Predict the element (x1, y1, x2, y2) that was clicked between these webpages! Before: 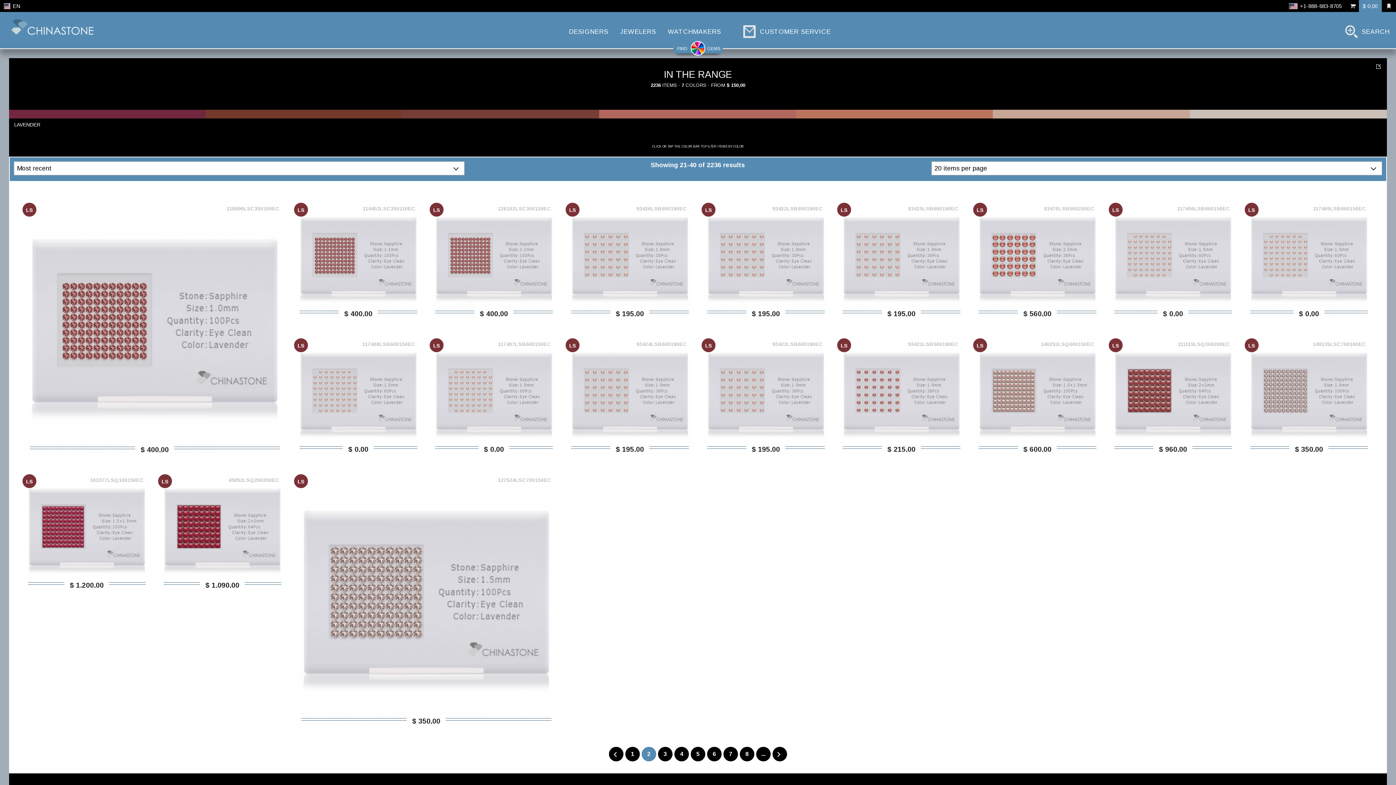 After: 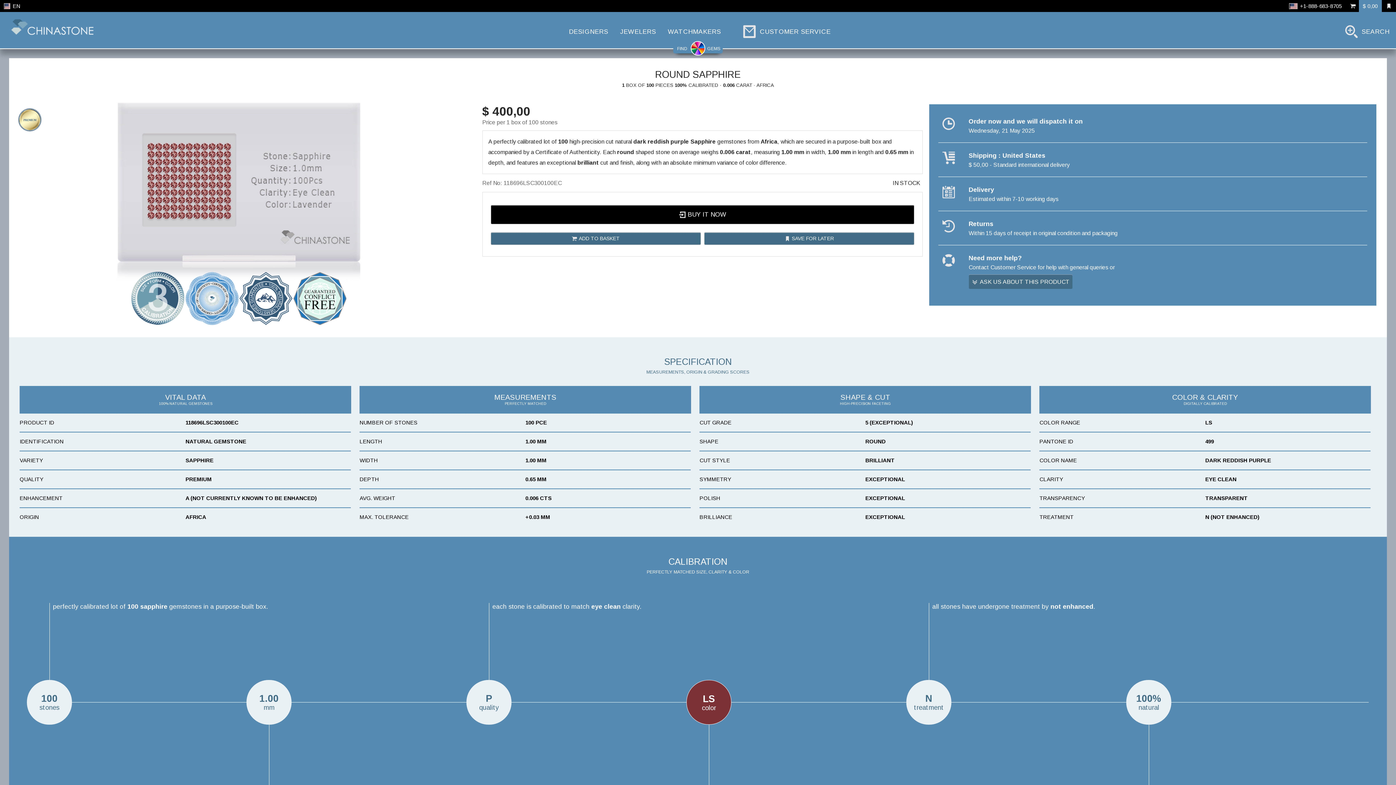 Action: bbox: (26, 197, 283, 454)